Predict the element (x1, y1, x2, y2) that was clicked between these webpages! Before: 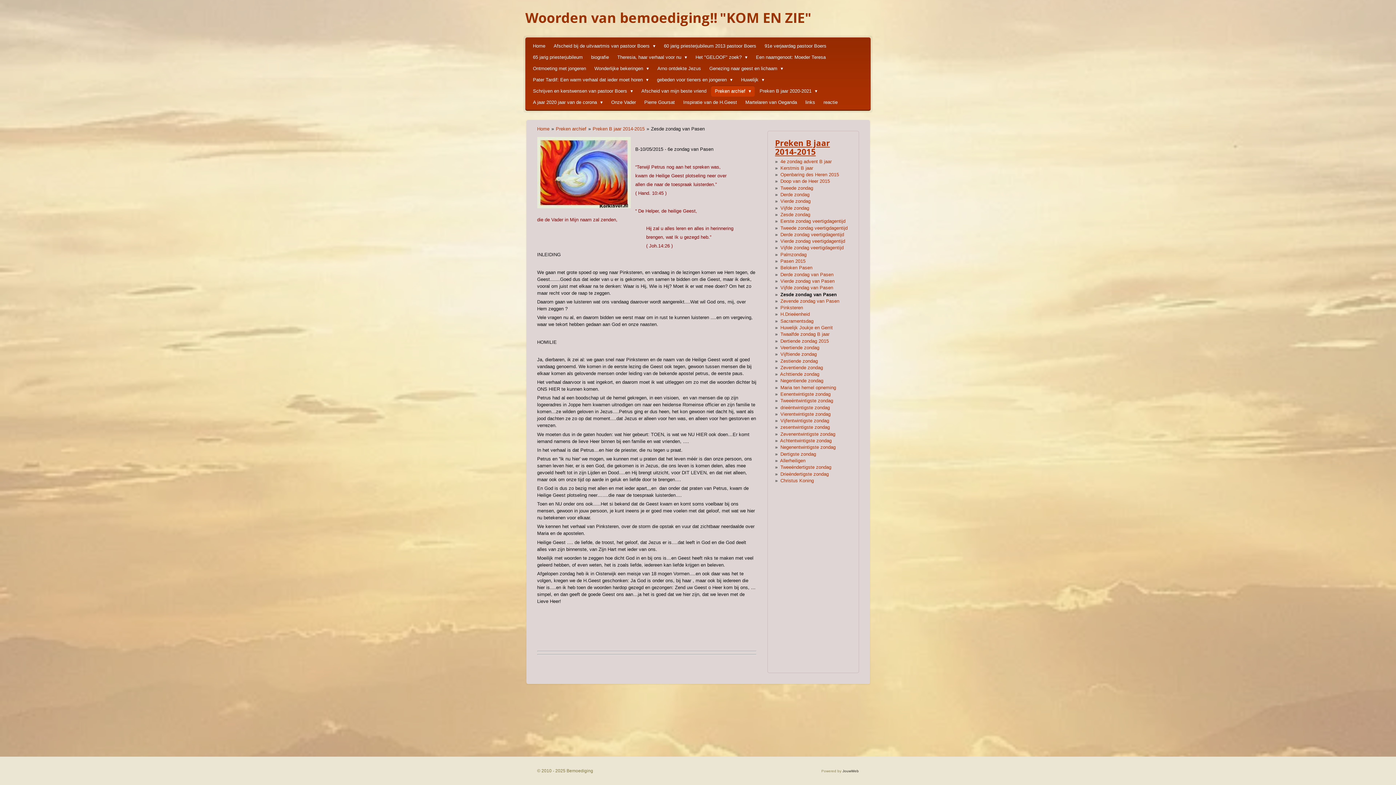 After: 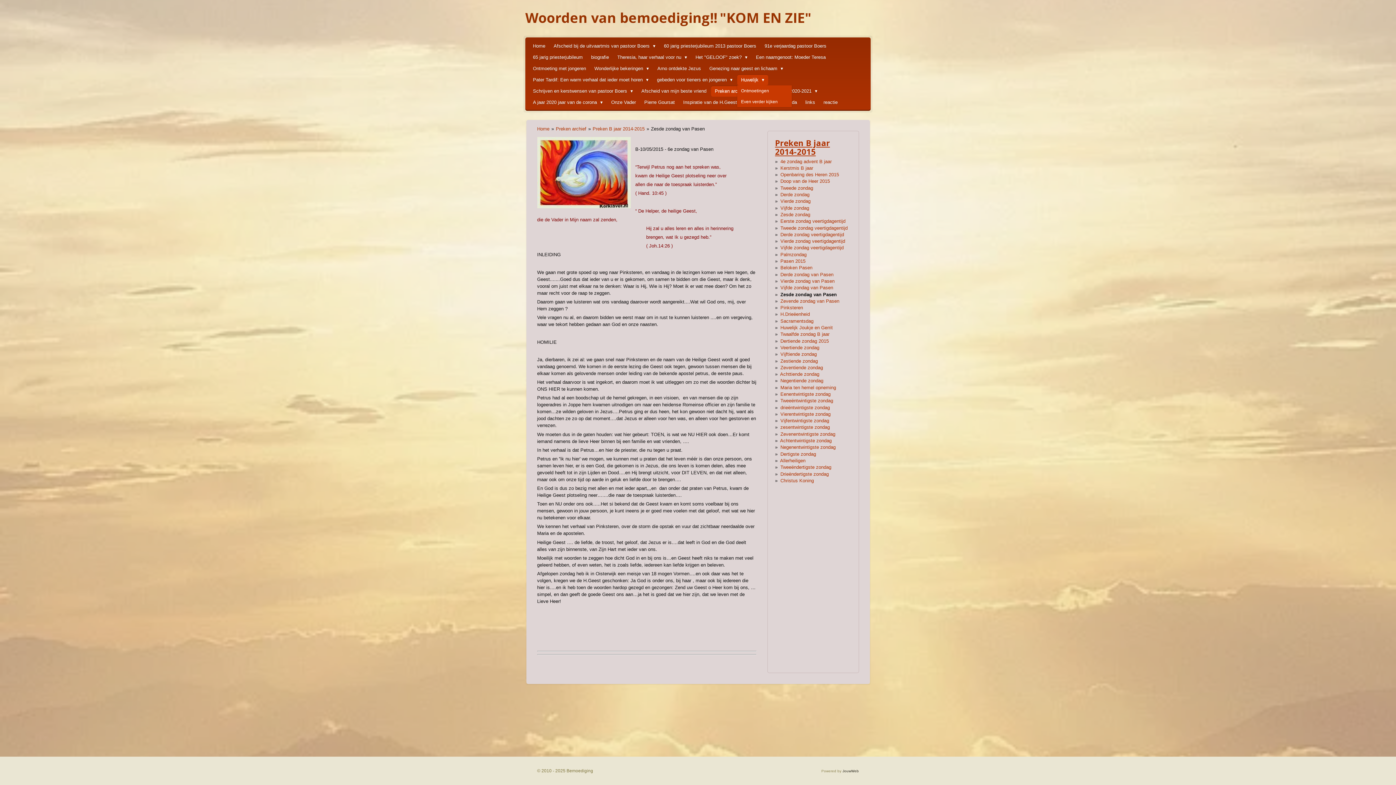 Action: bbox: (737, 74, 768, 85) label: Huwelijk 